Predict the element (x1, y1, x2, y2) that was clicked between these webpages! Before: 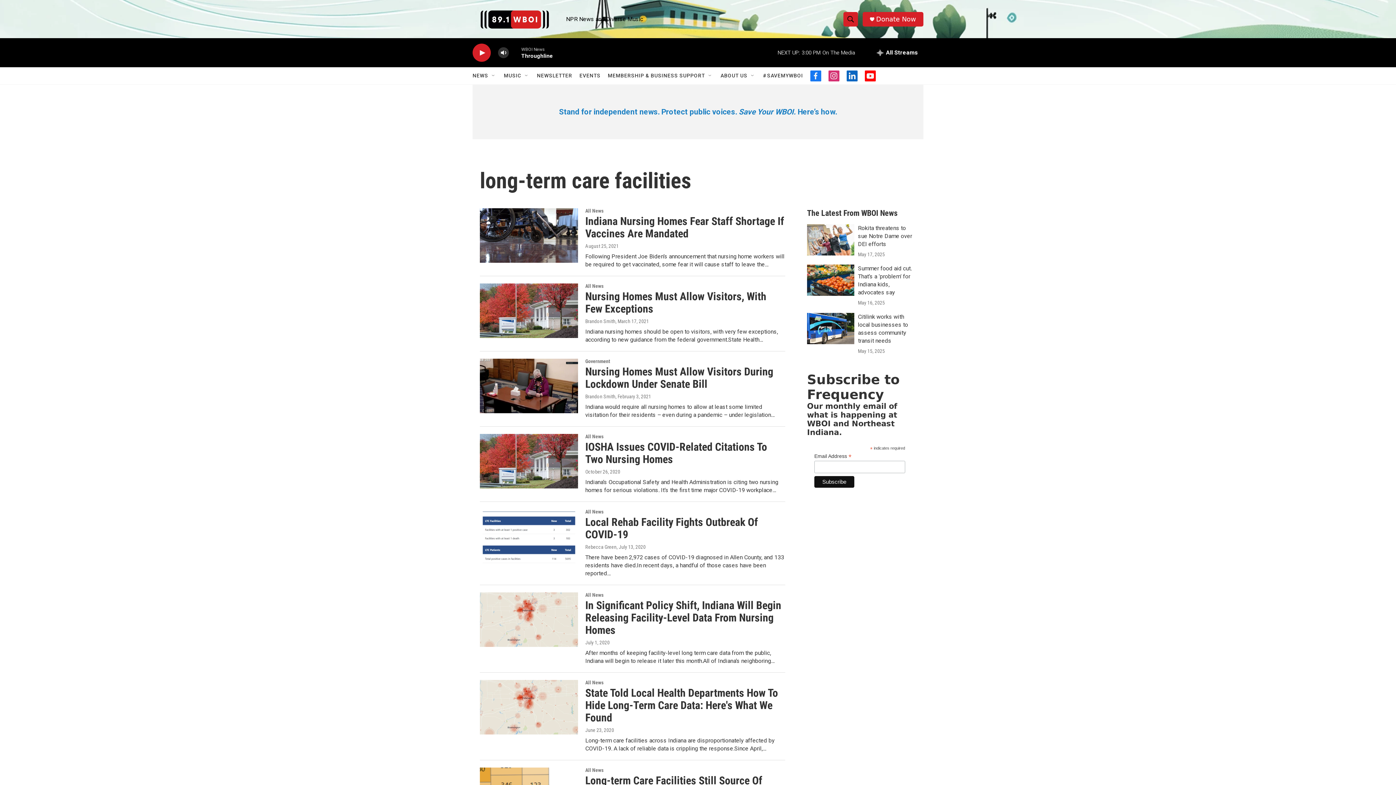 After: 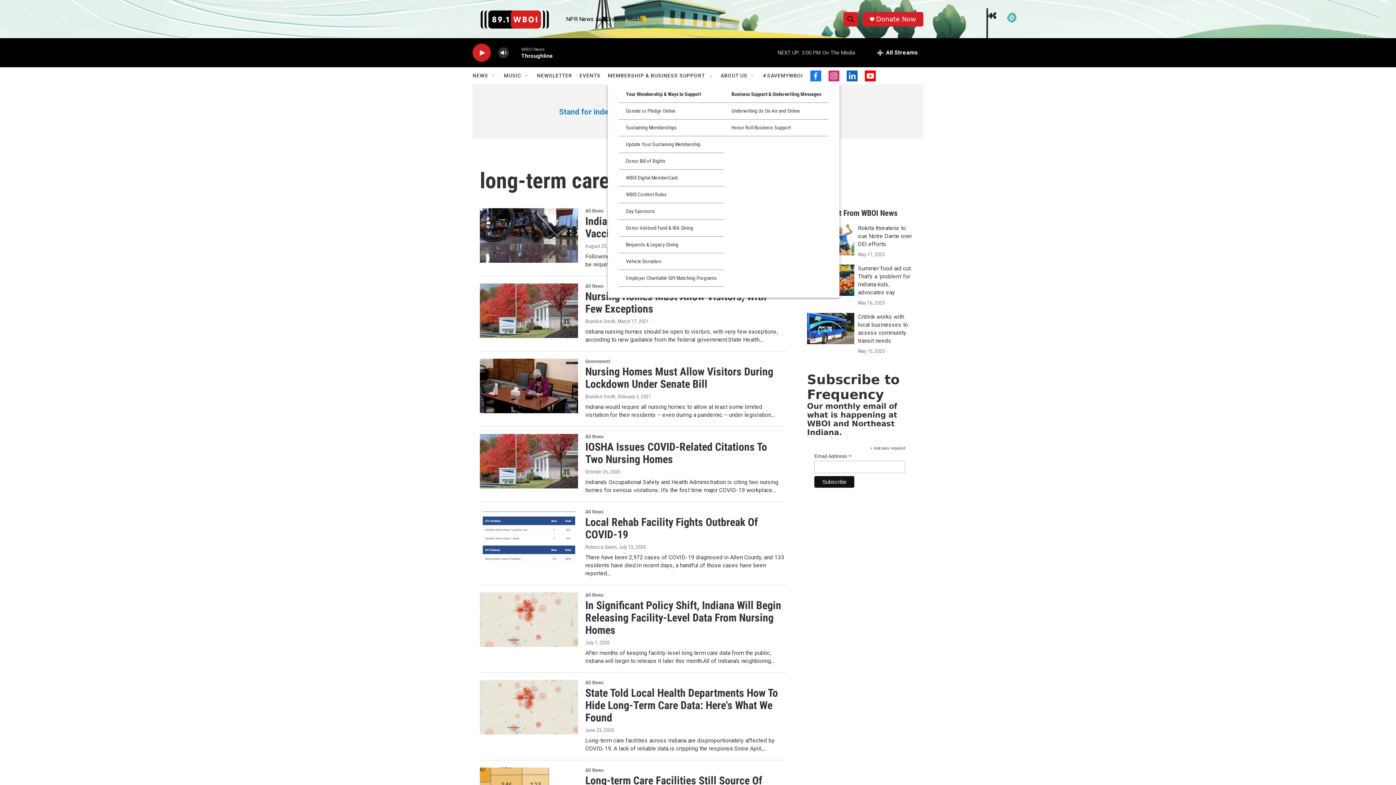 Action: bbox: (608, 67, 705, 84) label: MEMBERSHIP & BUSINESS SUPPORT